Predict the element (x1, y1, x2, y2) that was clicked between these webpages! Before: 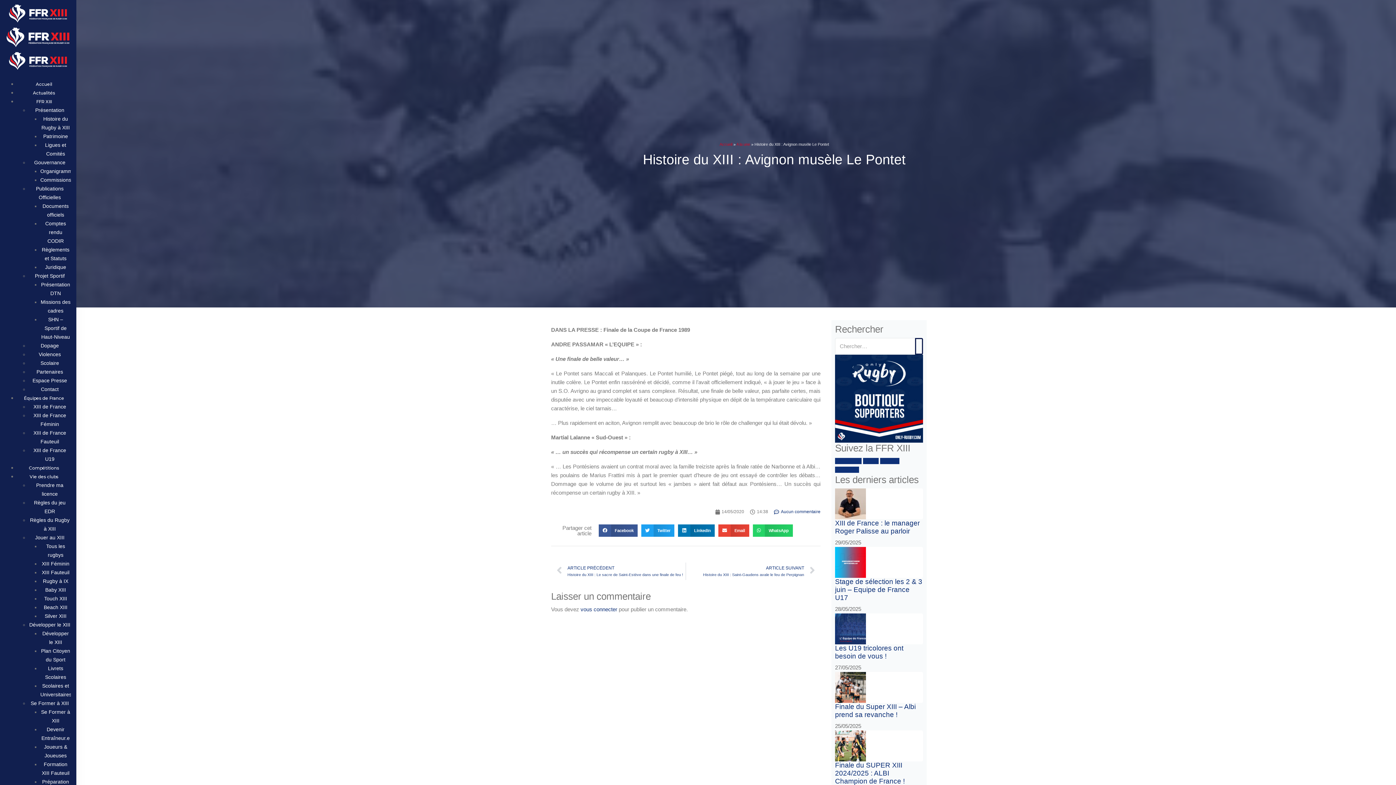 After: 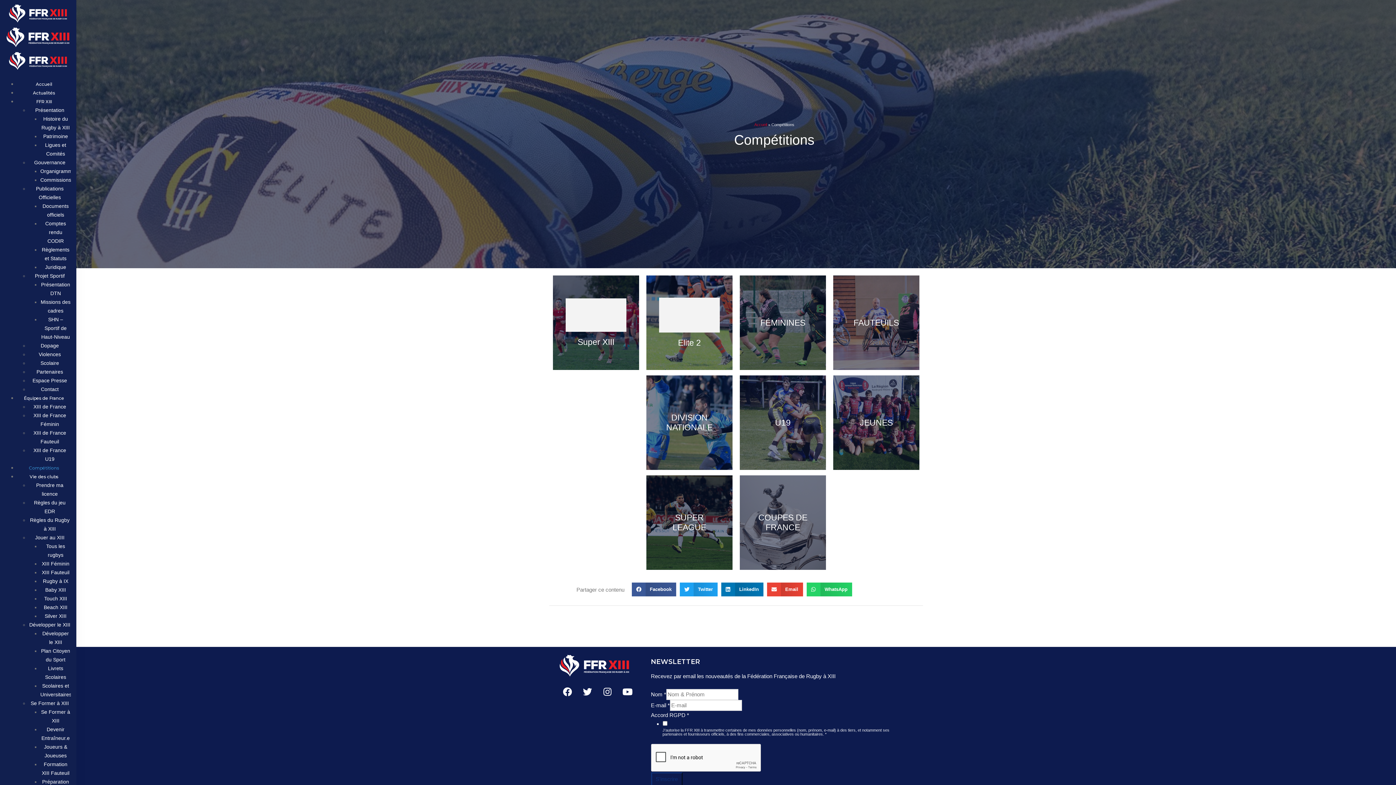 Action: bbox: (28, 465, 59, 471) label: Compétitions